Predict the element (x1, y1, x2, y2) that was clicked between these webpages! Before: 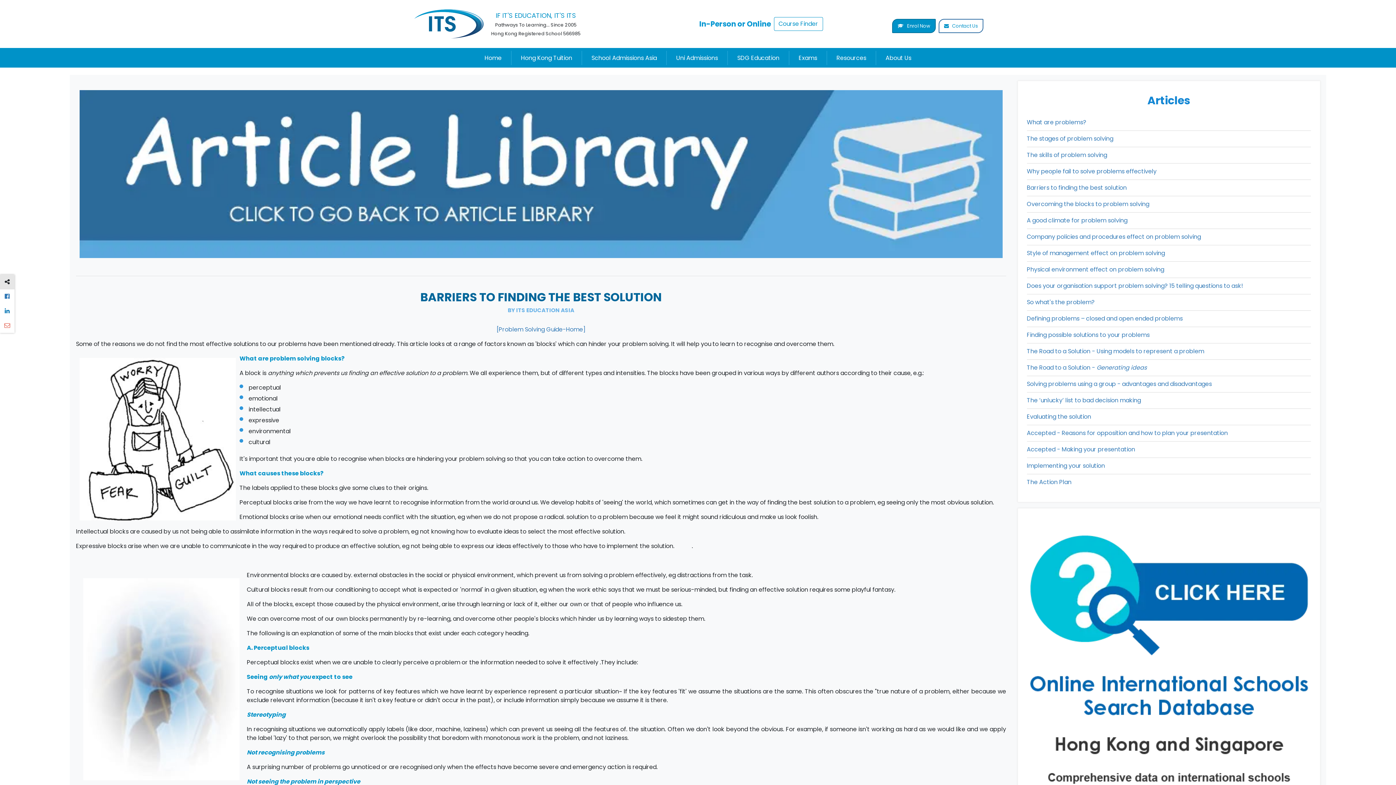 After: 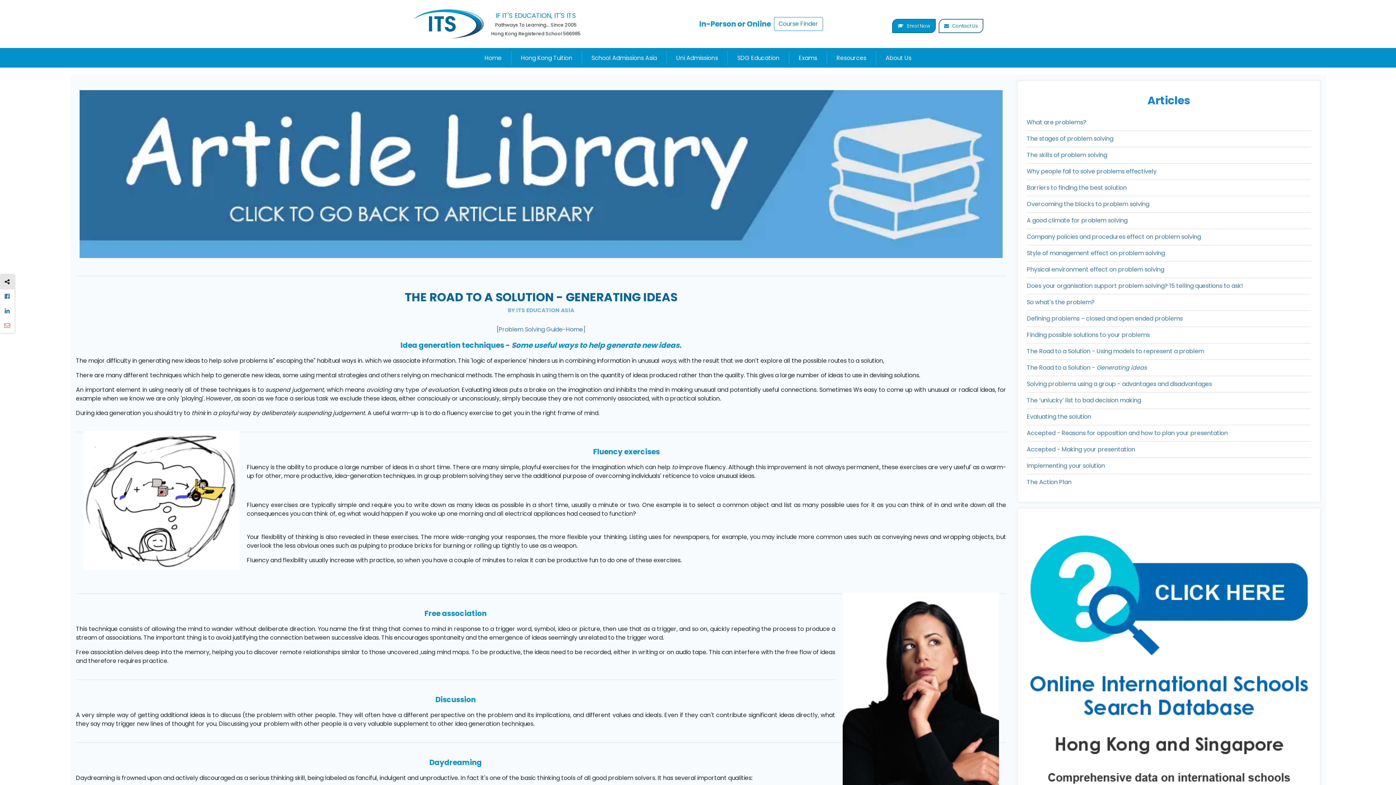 Action: label: The Road to a Solution - Generating ideas bbox: (1027, 363, 1147, 372)